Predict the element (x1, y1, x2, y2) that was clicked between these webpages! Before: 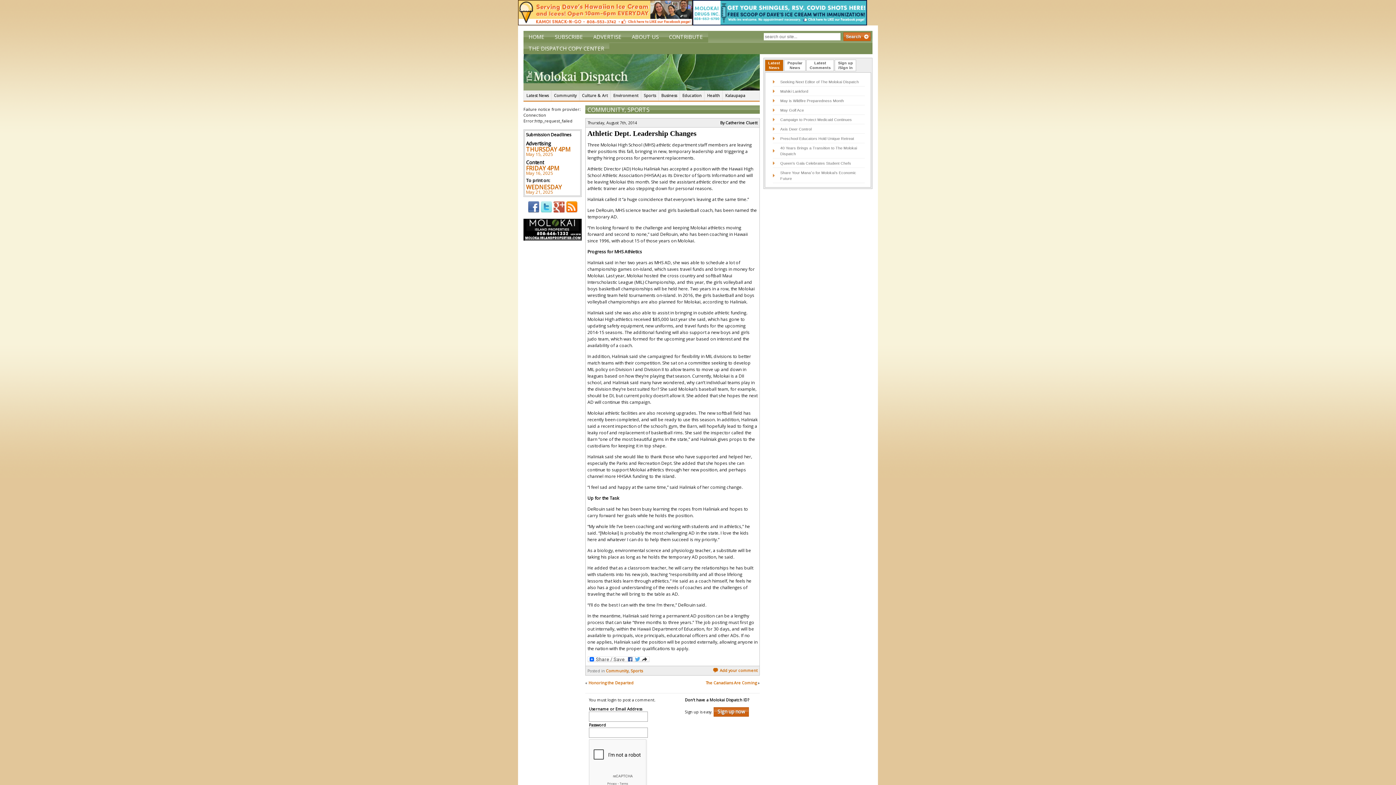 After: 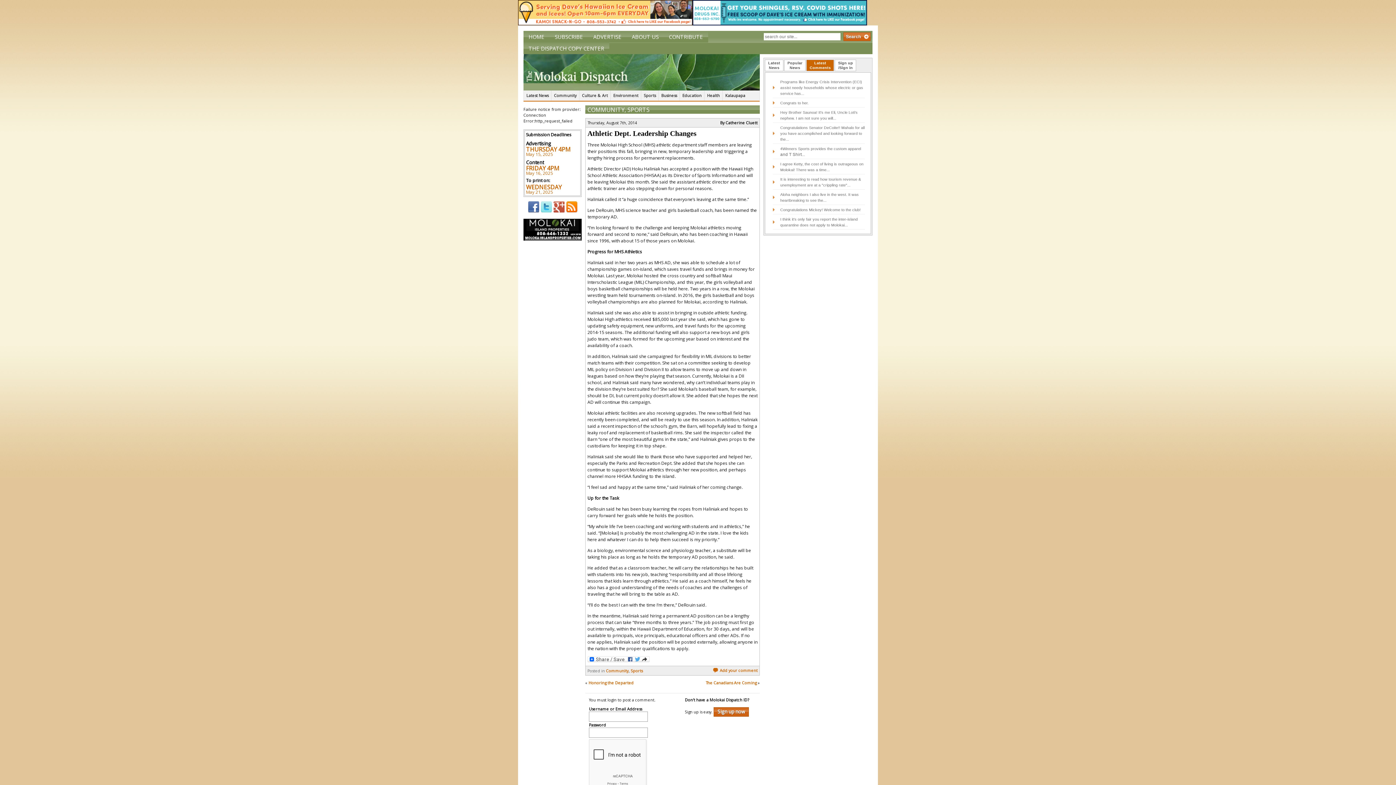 Action: label: Latest
Comments bbox: (807, 60, 833, 70)